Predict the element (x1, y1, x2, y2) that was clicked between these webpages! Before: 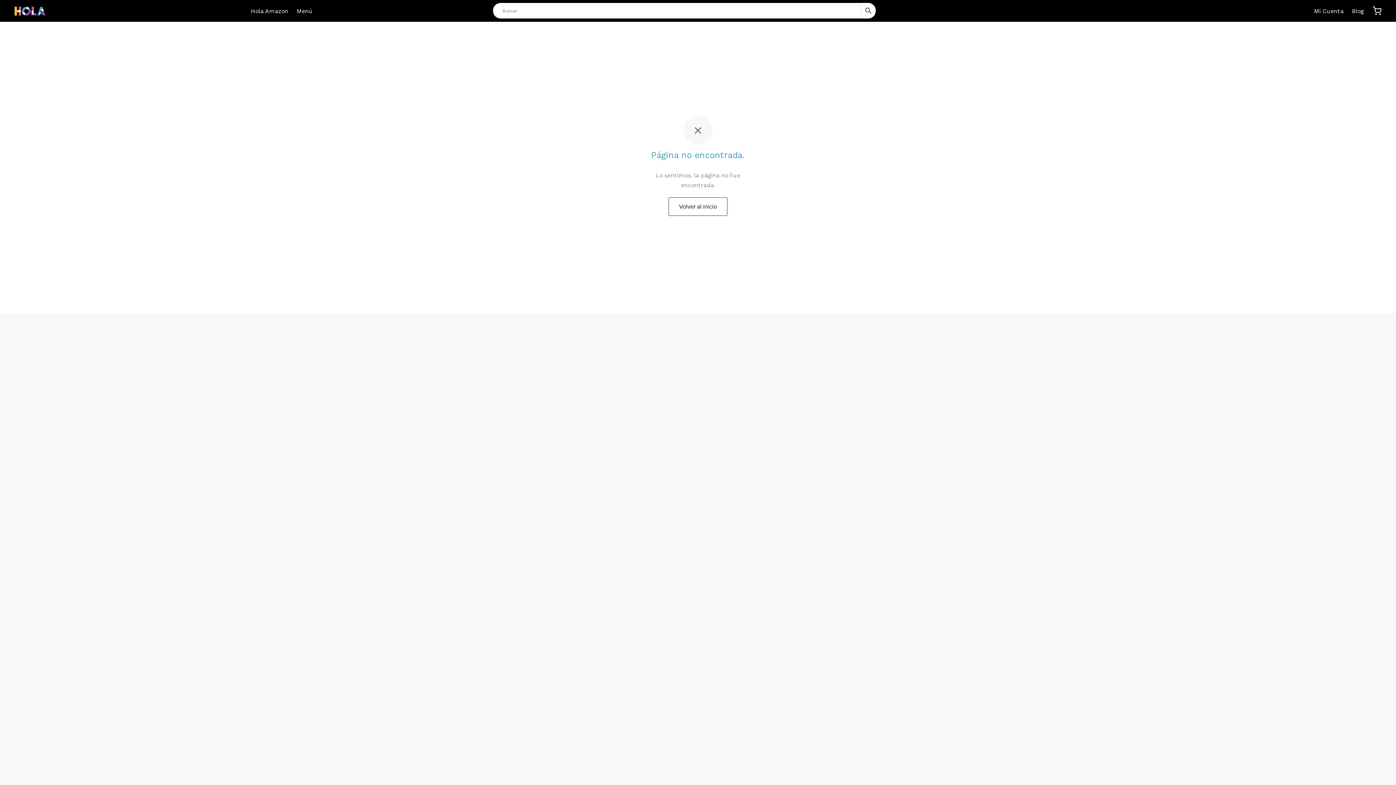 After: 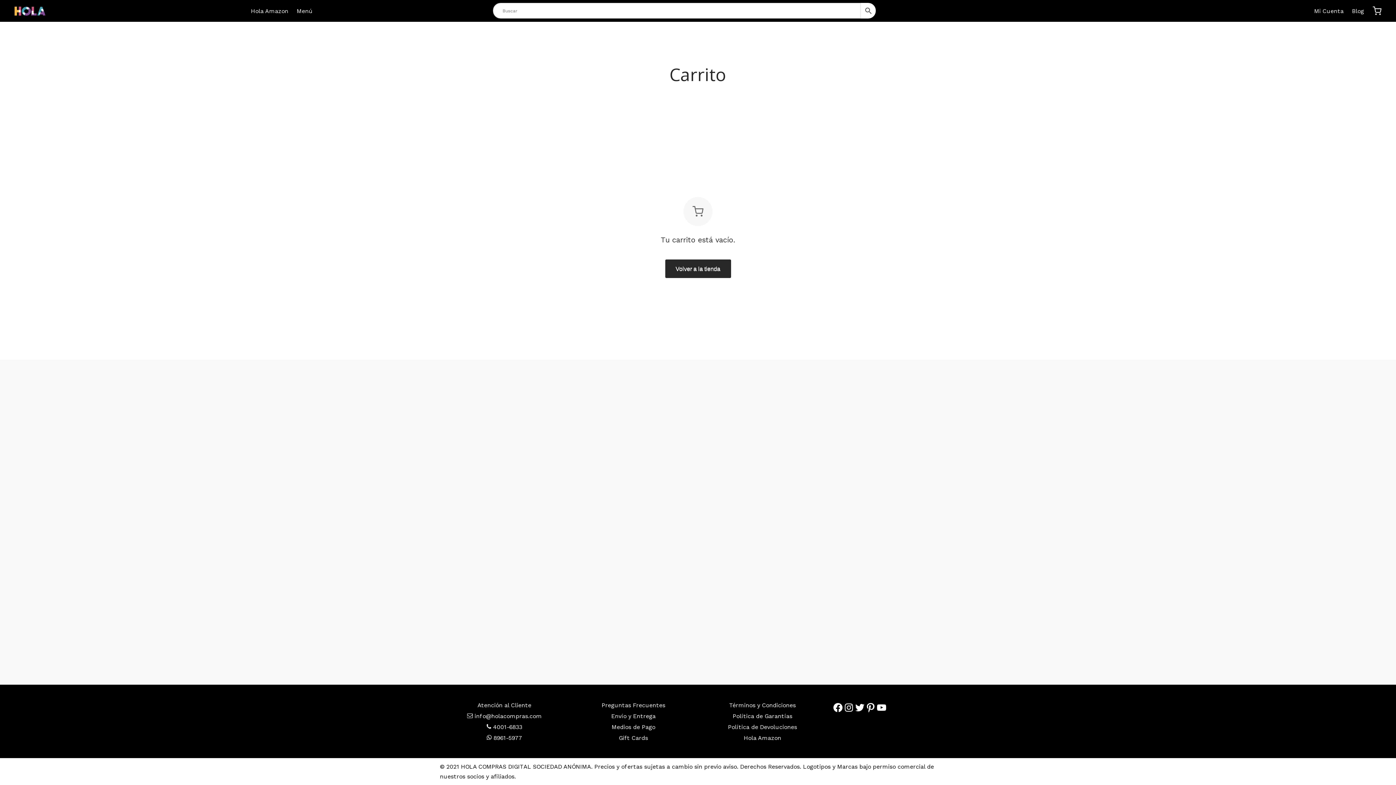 Action: bbox: (1373, 6, 1381, 15)